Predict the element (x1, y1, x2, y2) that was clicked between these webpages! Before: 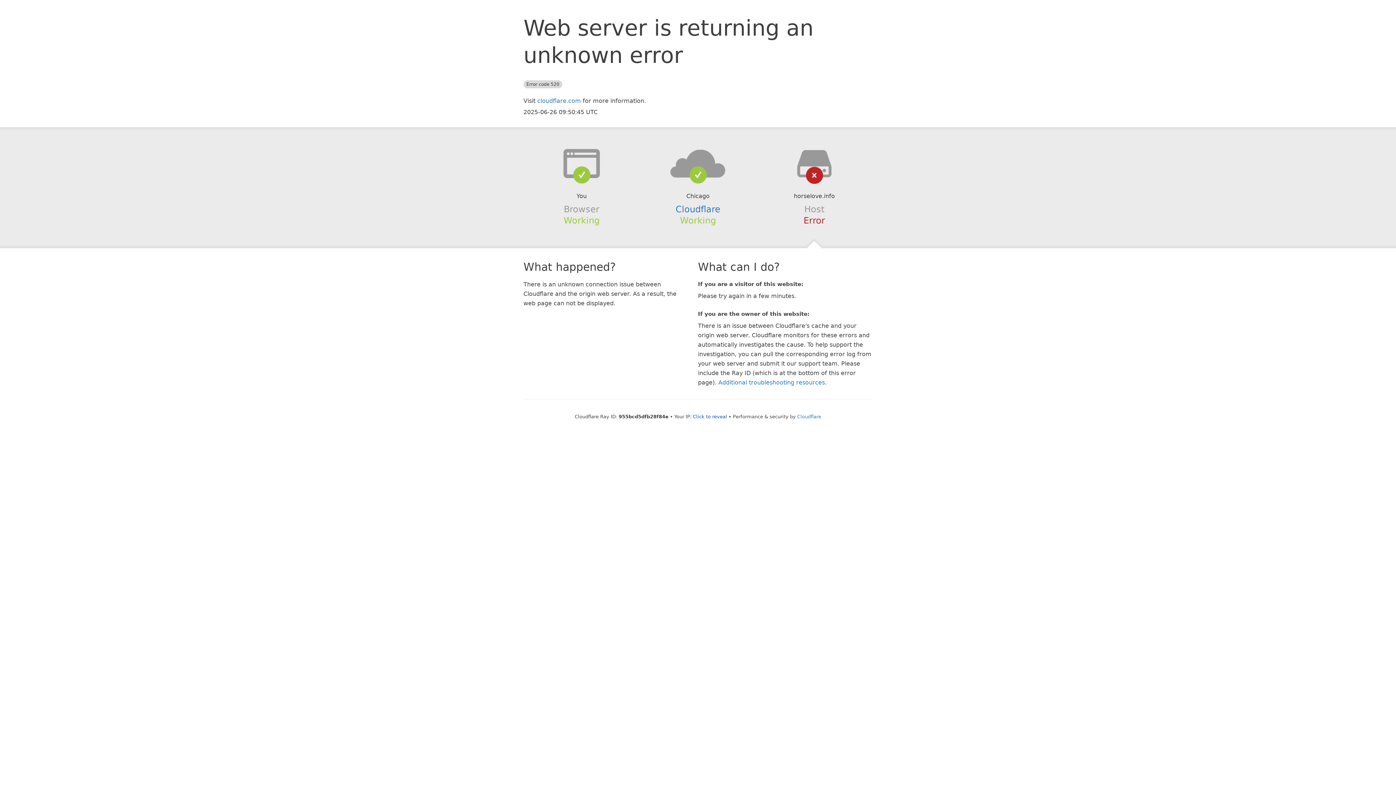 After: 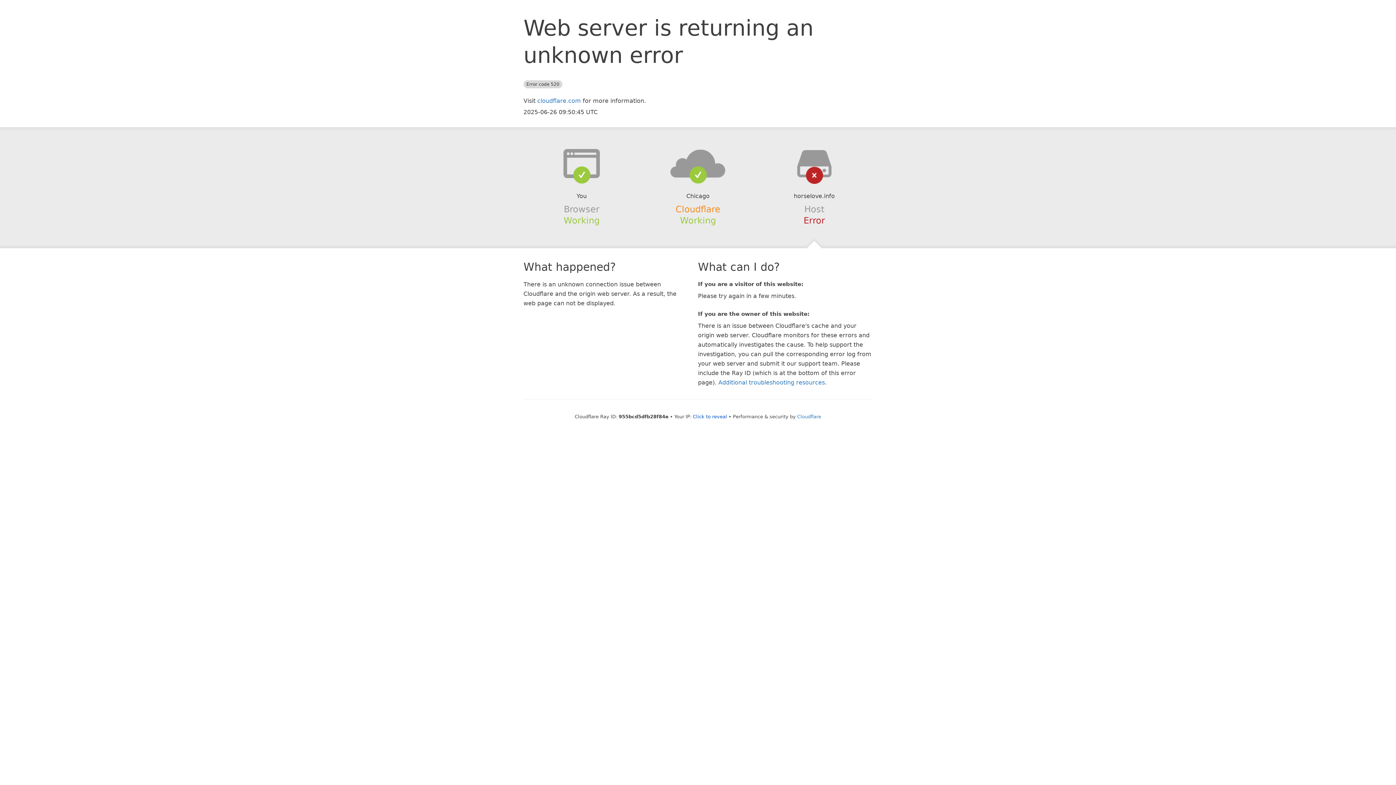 Action: bbox: (675, 204, 720, 214) label: Cloudflare